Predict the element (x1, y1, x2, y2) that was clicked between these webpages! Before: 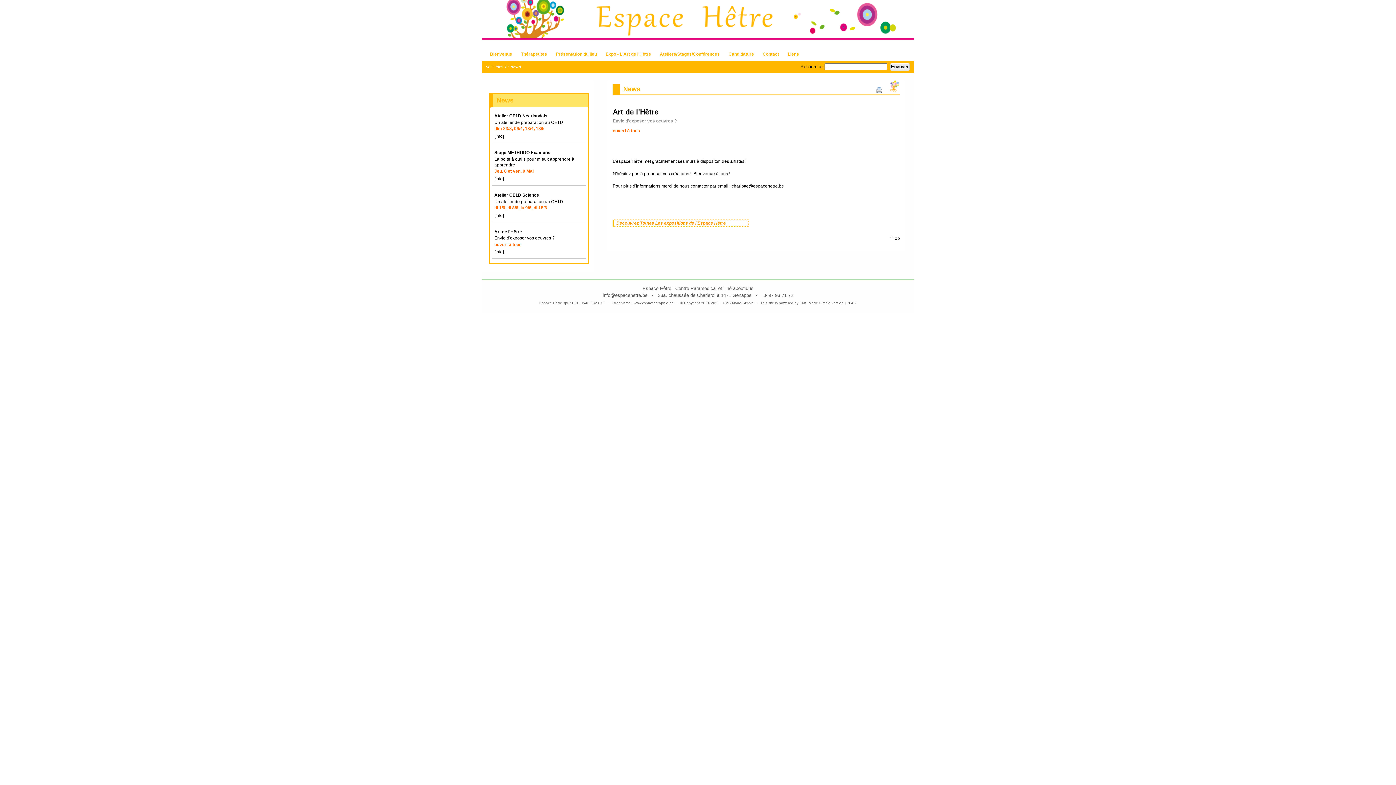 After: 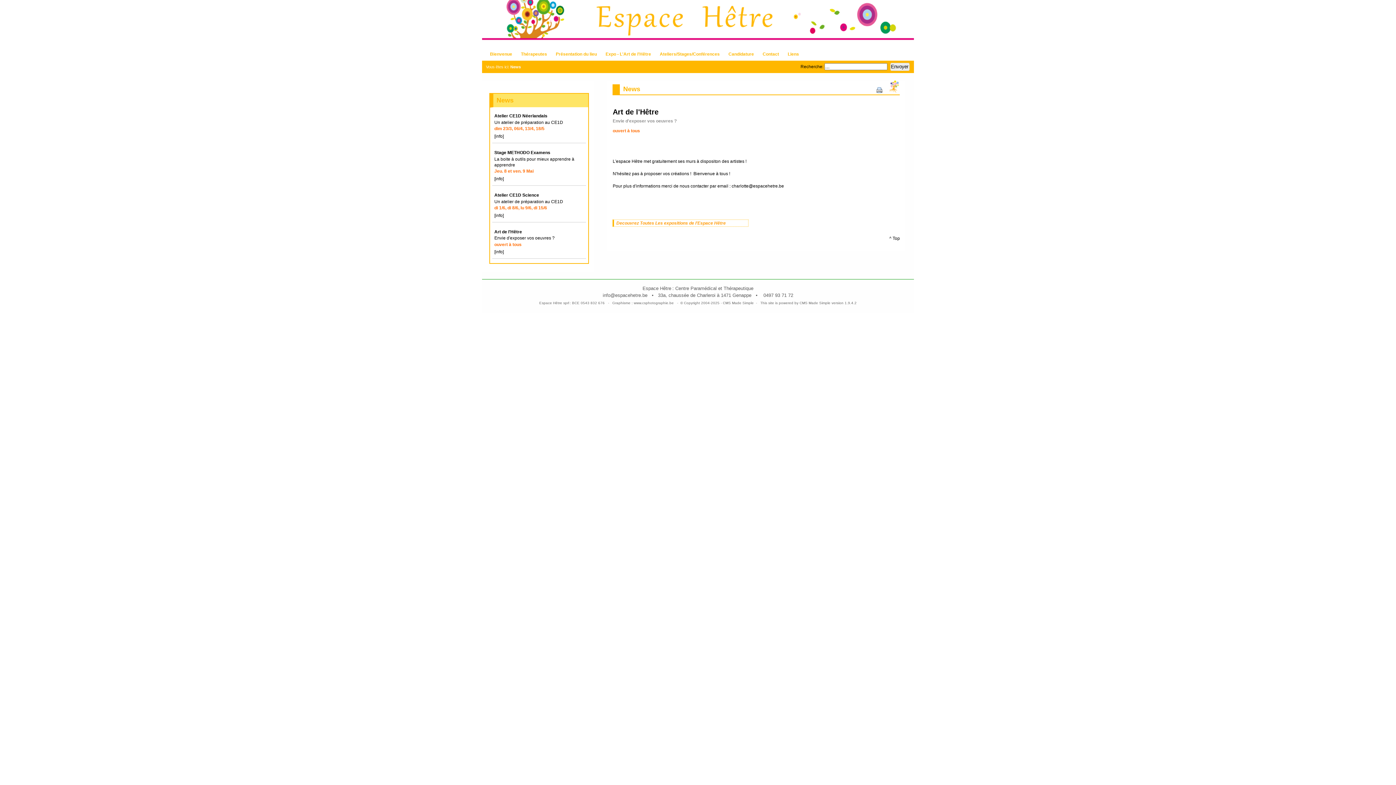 Action: bbox: (494, 229, 522, 234) label: Art de l'Hêtre